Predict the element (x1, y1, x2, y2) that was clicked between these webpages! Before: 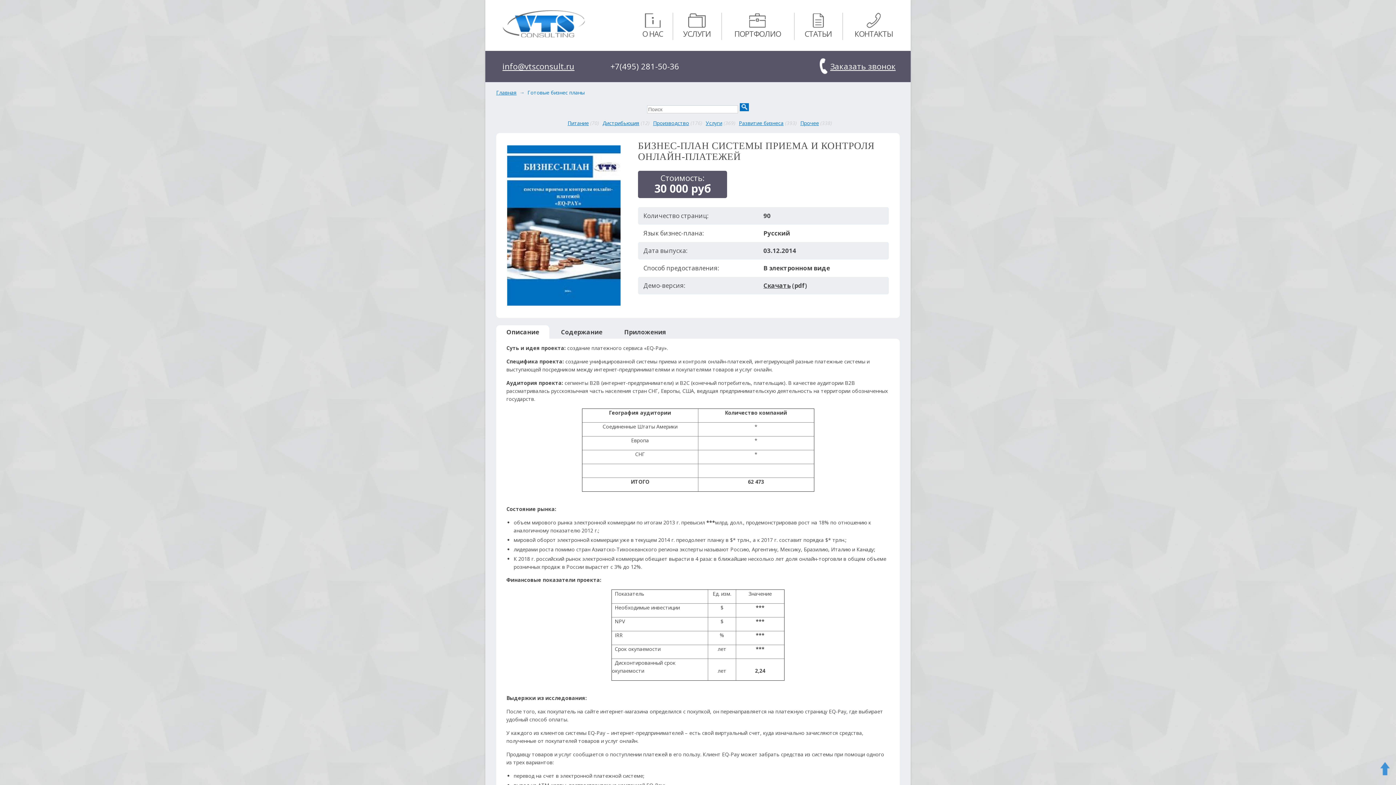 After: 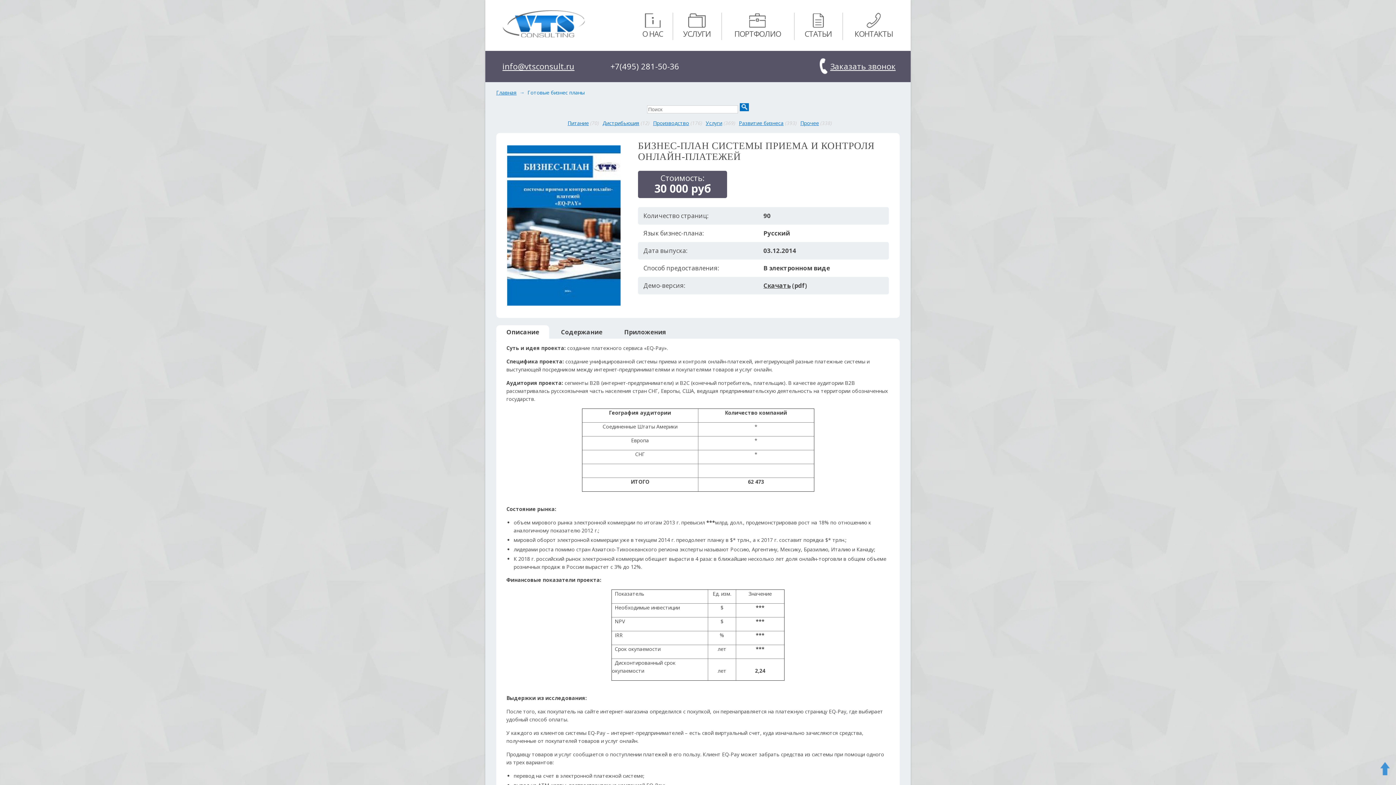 Action: label: To Top bbox: (1377, 761, 1396, 780)